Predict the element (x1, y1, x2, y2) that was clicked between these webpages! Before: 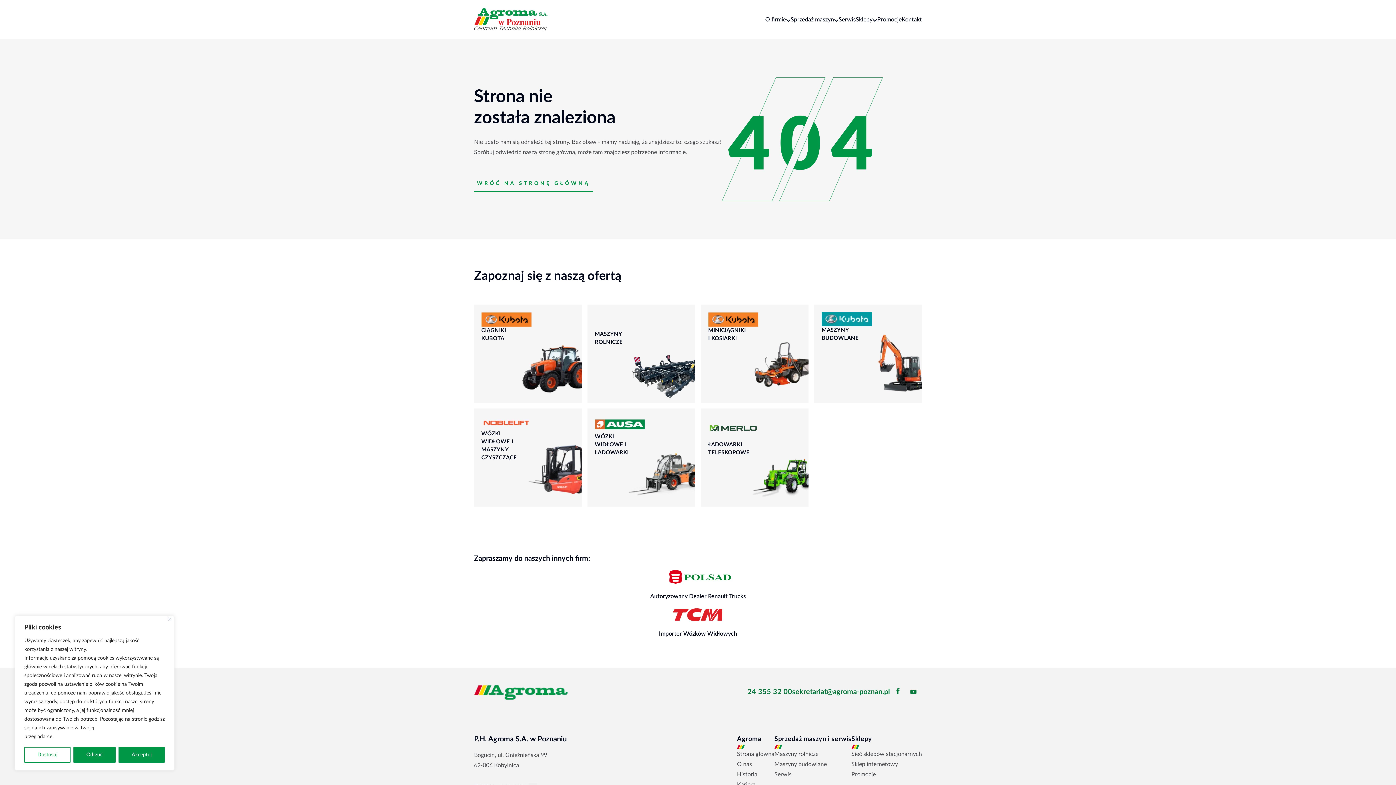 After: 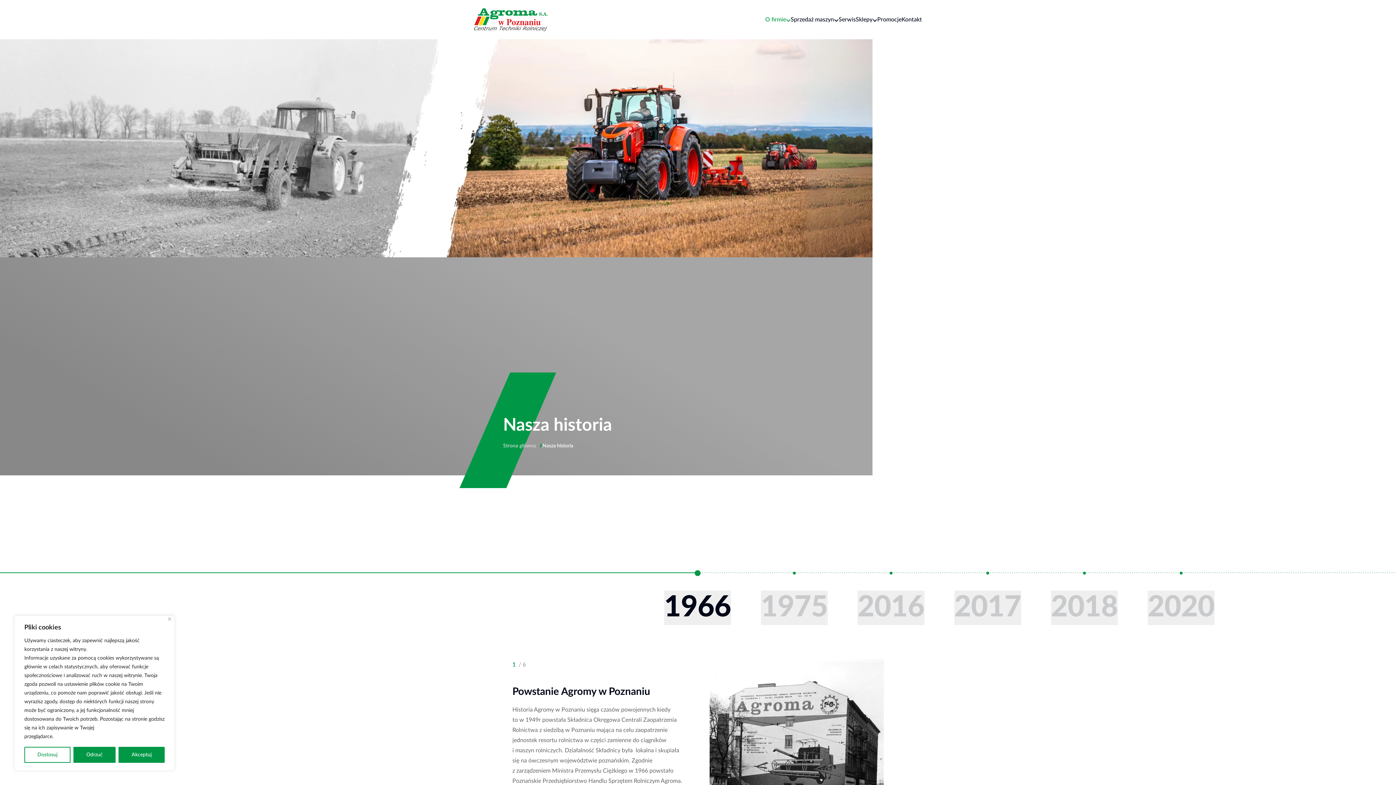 Action: bbox: (737, 772, 757, 777) label: Historia